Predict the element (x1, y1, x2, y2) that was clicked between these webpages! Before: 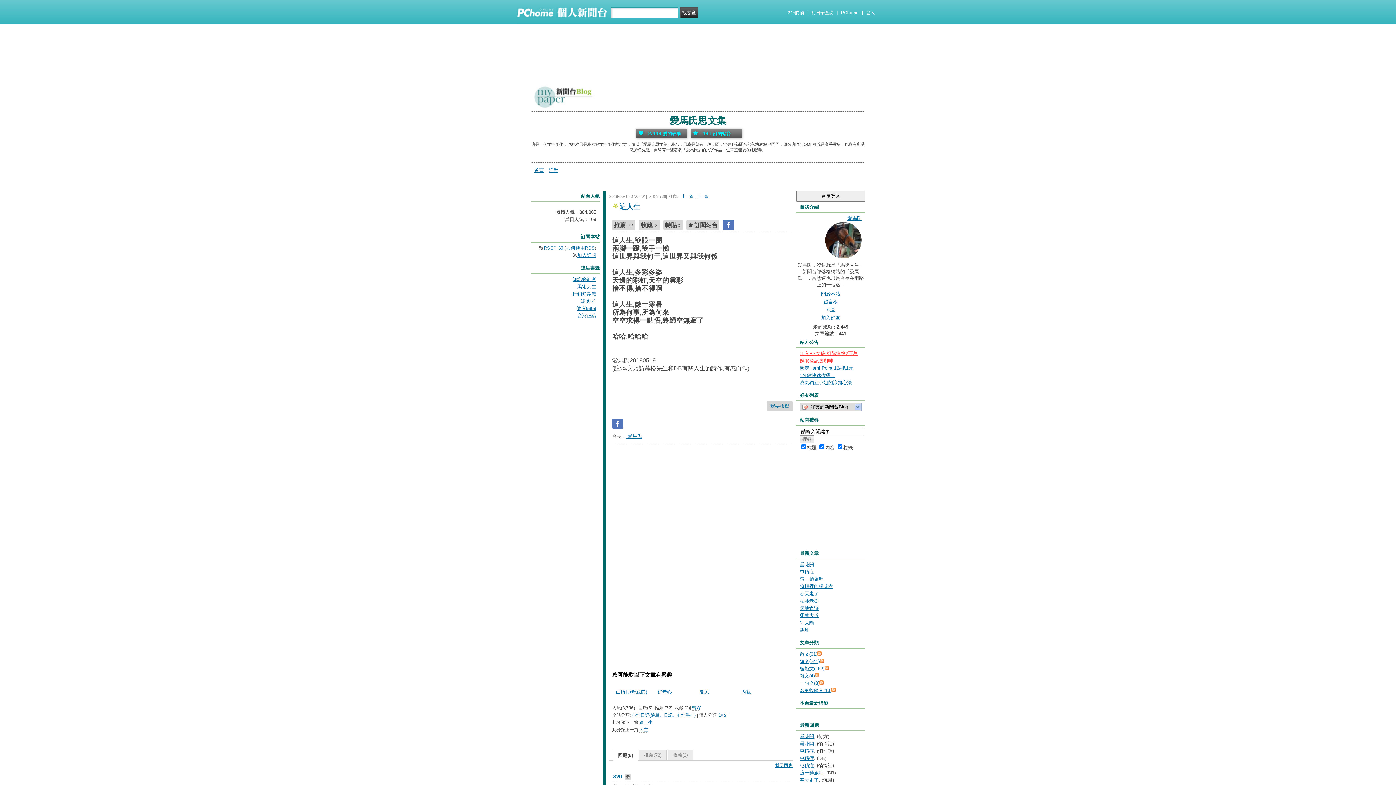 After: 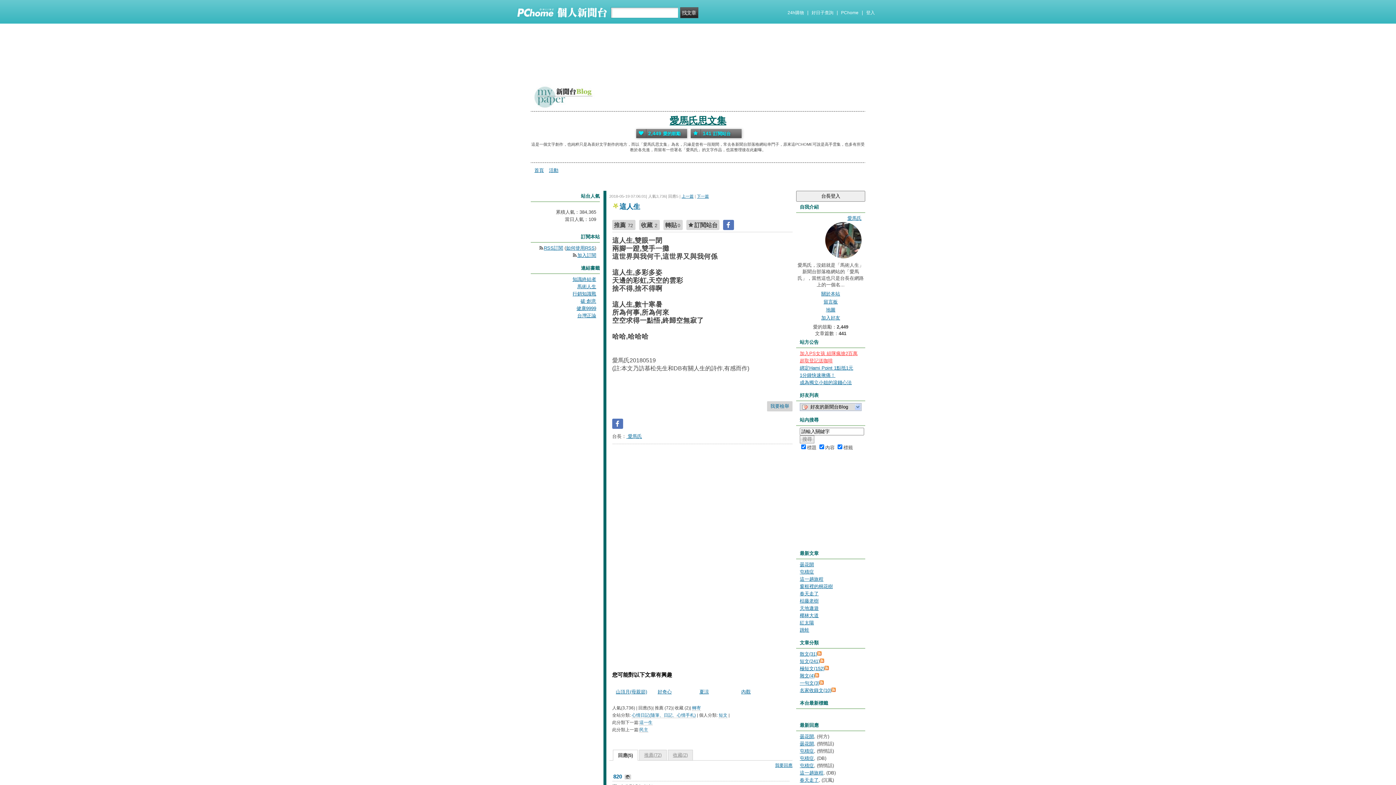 Action: label: 我要檢舉 bbox: (770, 403, 789, 409)